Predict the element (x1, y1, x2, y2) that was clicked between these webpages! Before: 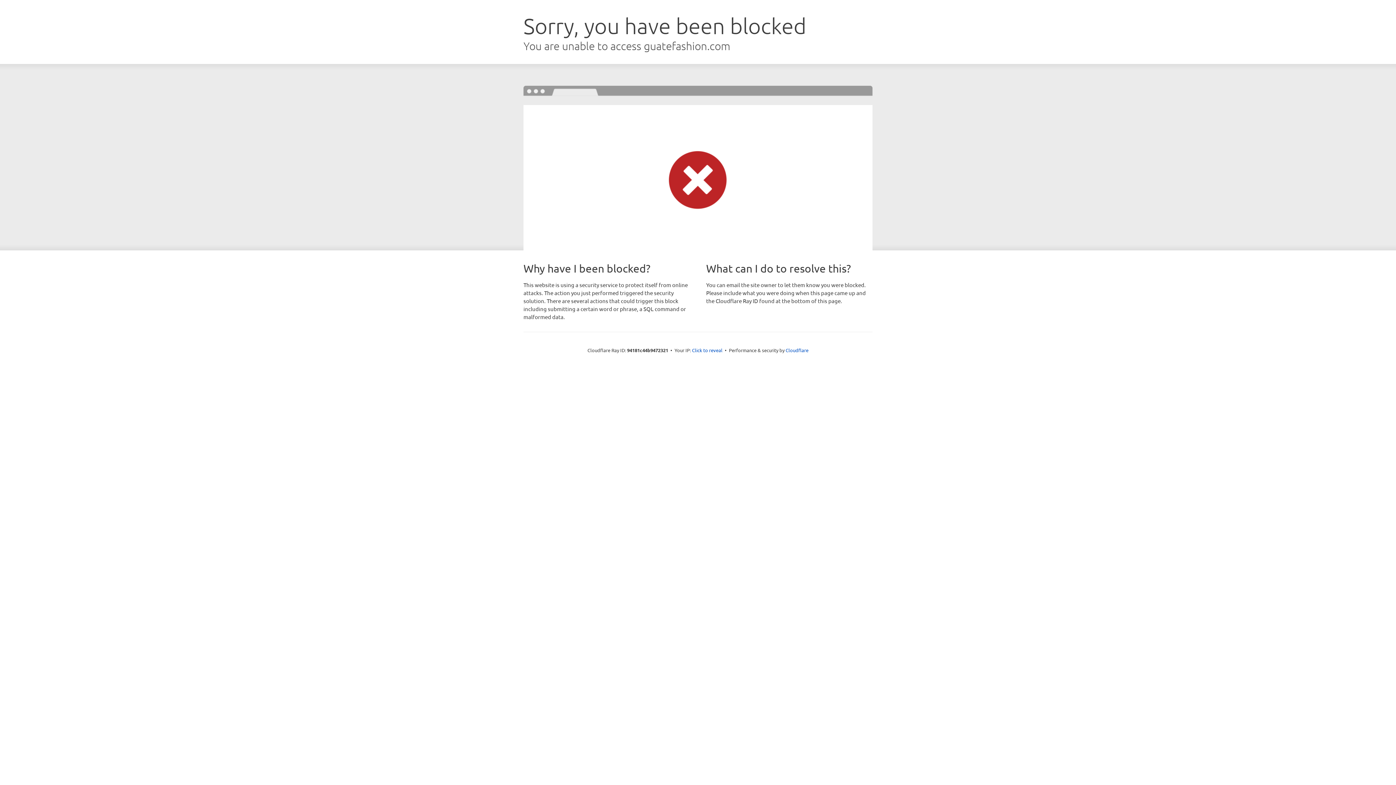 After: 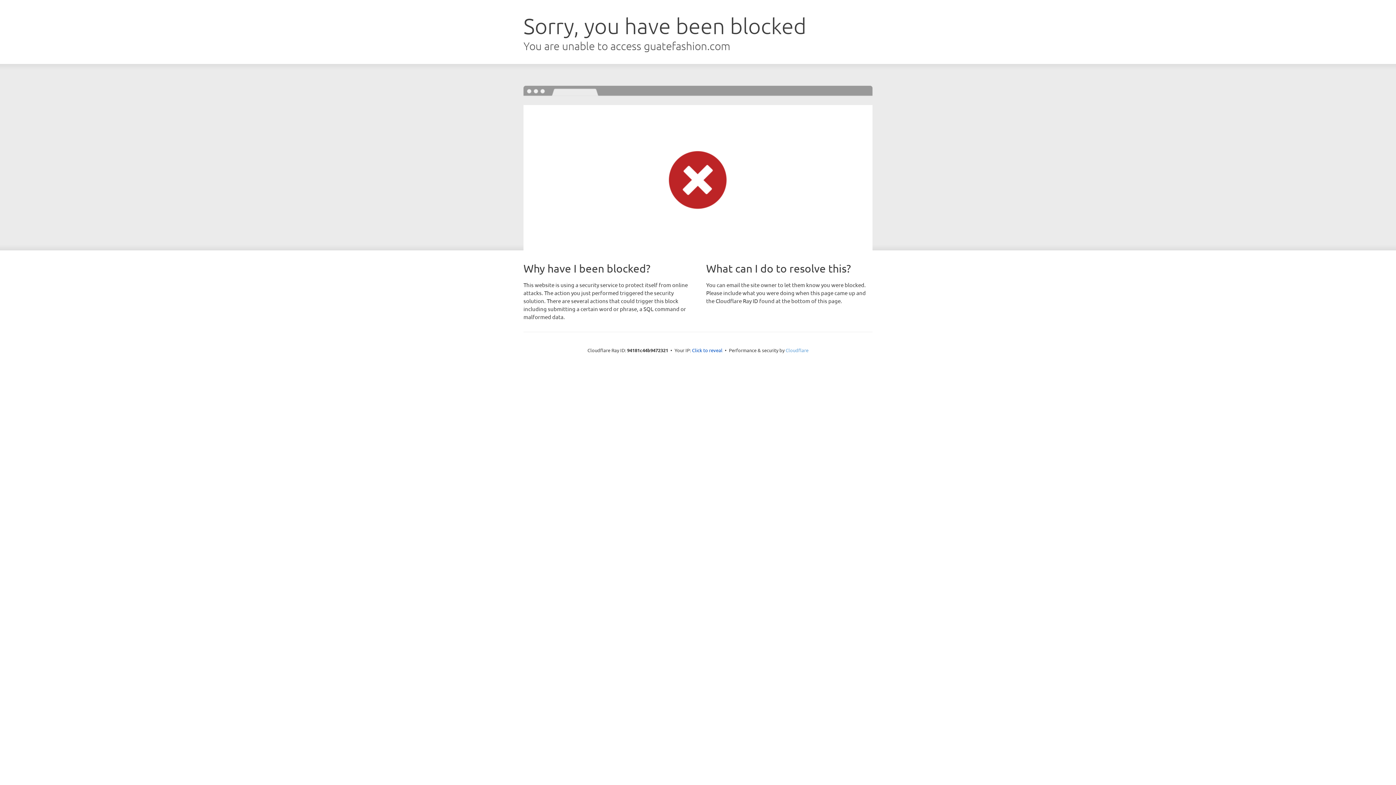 Action: label: Cloudflare bbox: (785, 347, 808, 353)